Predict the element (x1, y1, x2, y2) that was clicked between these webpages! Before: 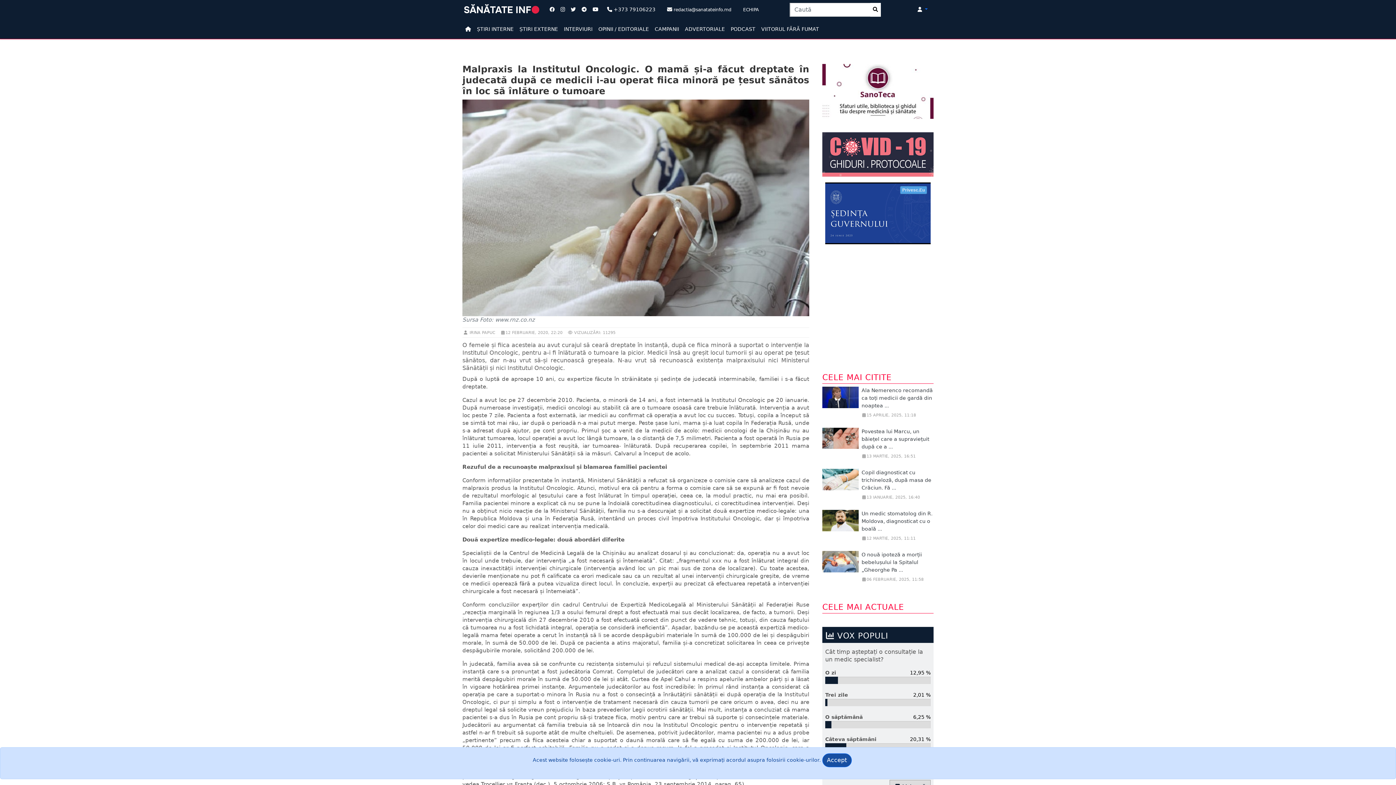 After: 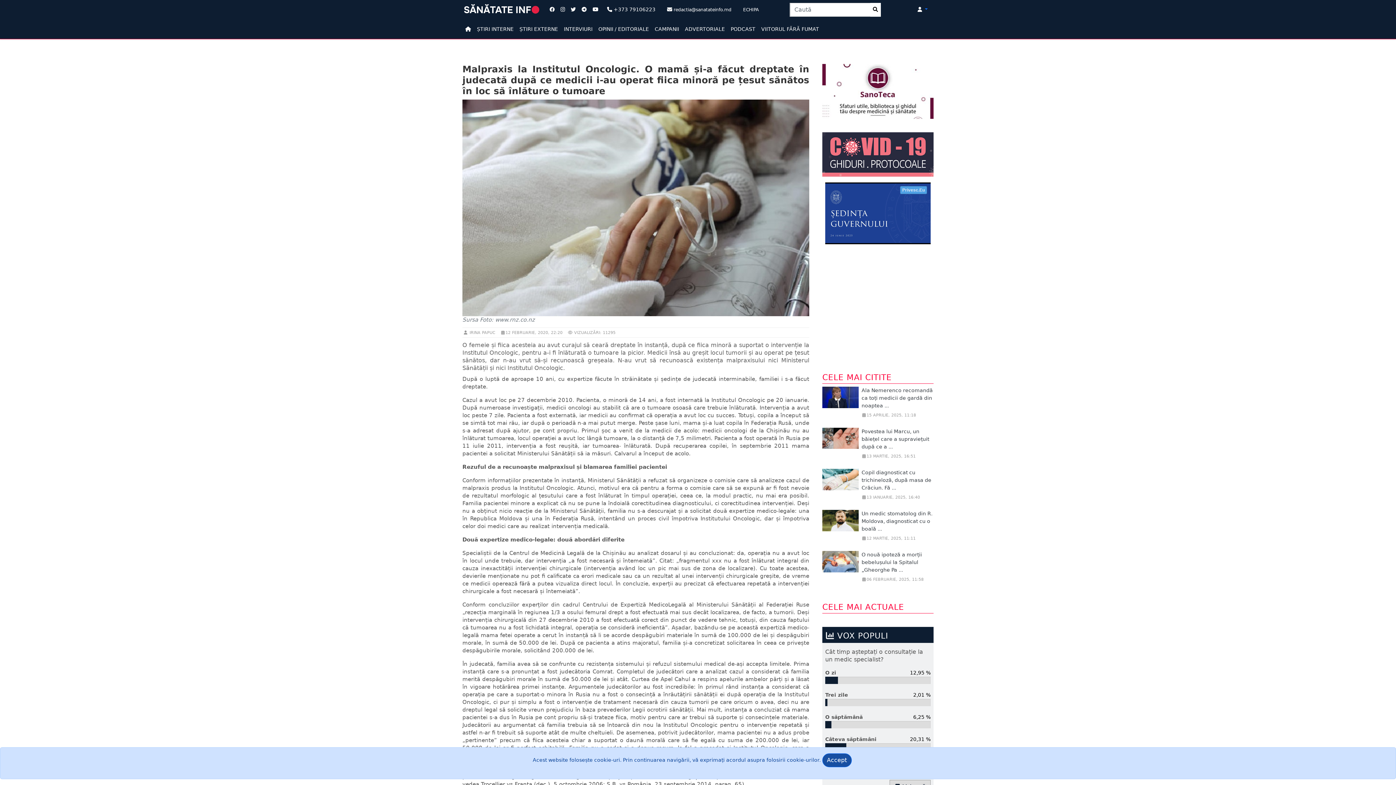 Action: bbox: (589, 2, 601, 16)